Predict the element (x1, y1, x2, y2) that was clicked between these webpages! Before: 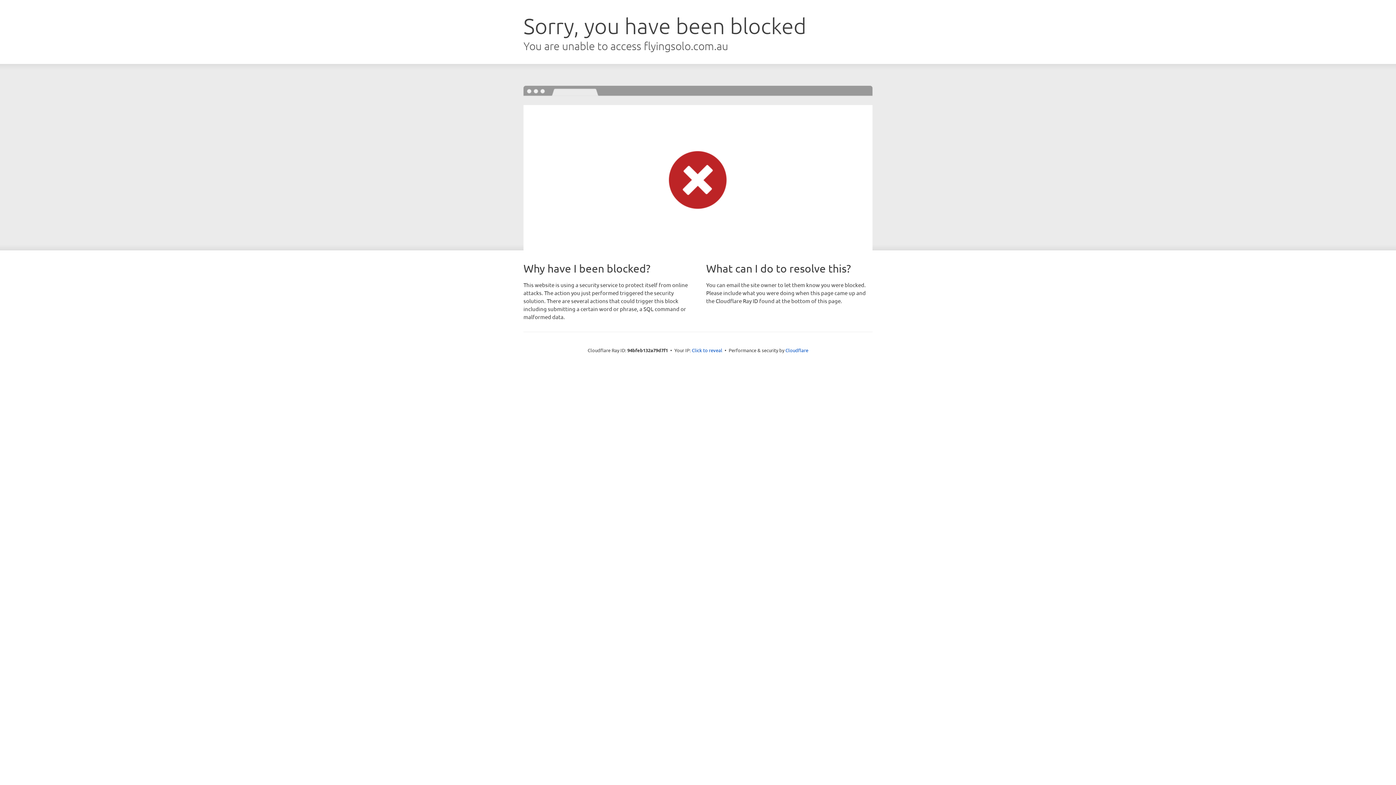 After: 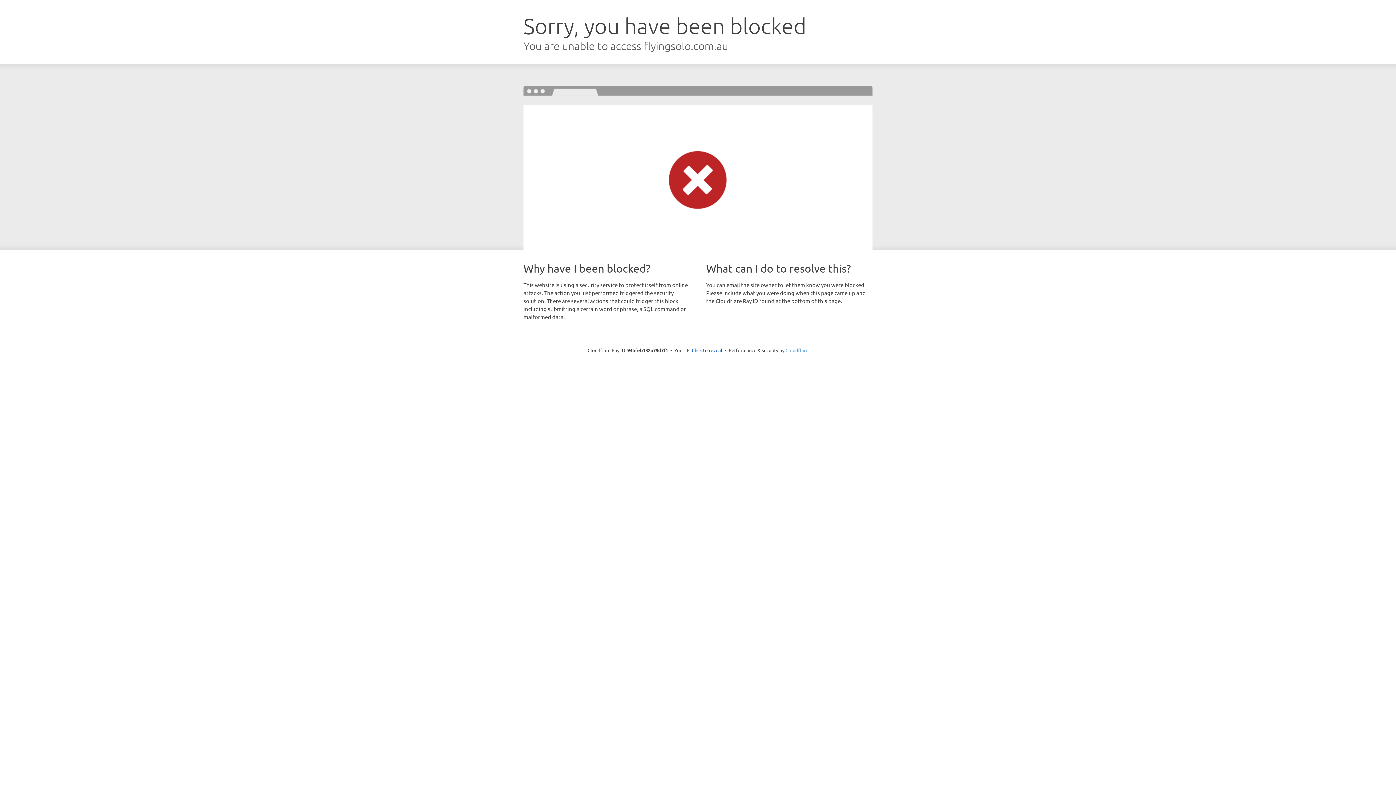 Action: label: Cloudflare bbox: (785, 347, 808, 353)